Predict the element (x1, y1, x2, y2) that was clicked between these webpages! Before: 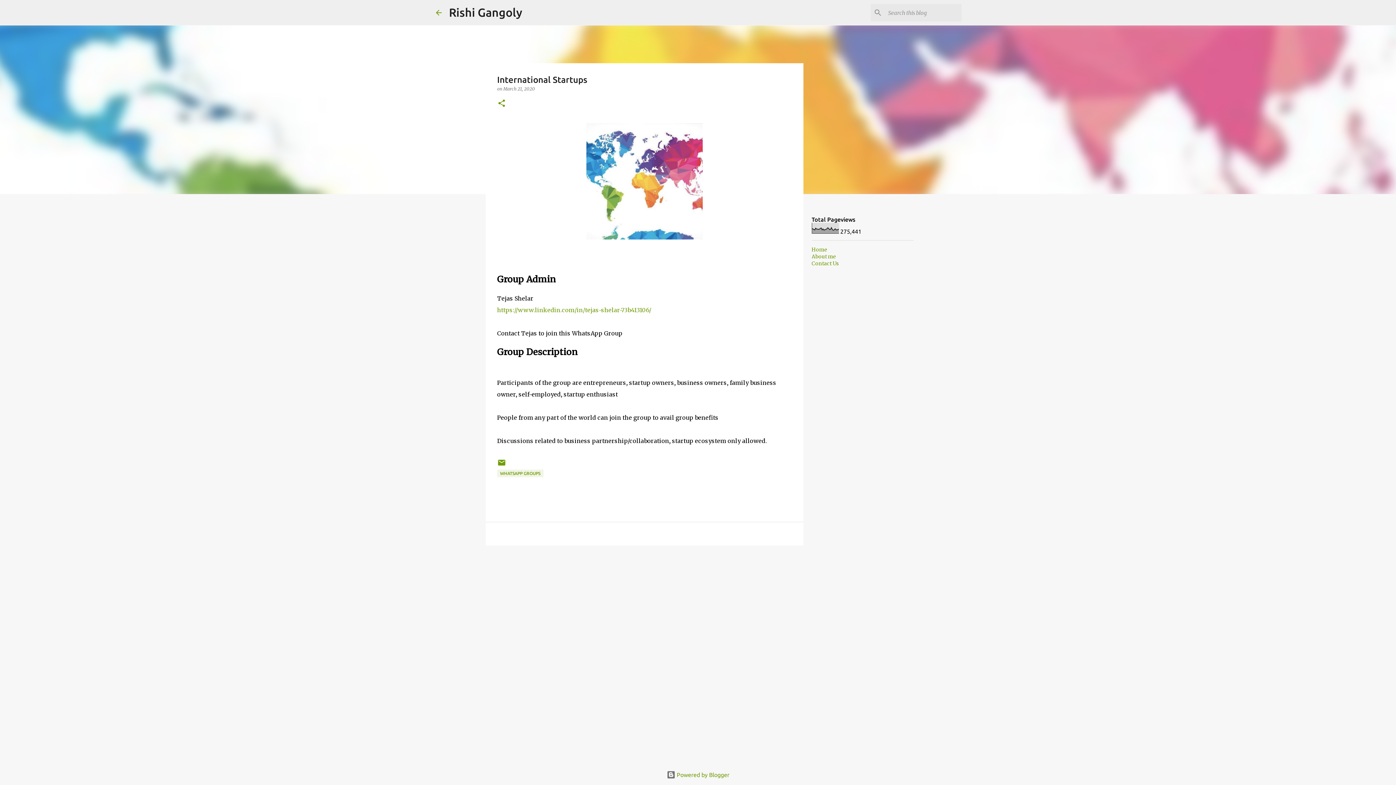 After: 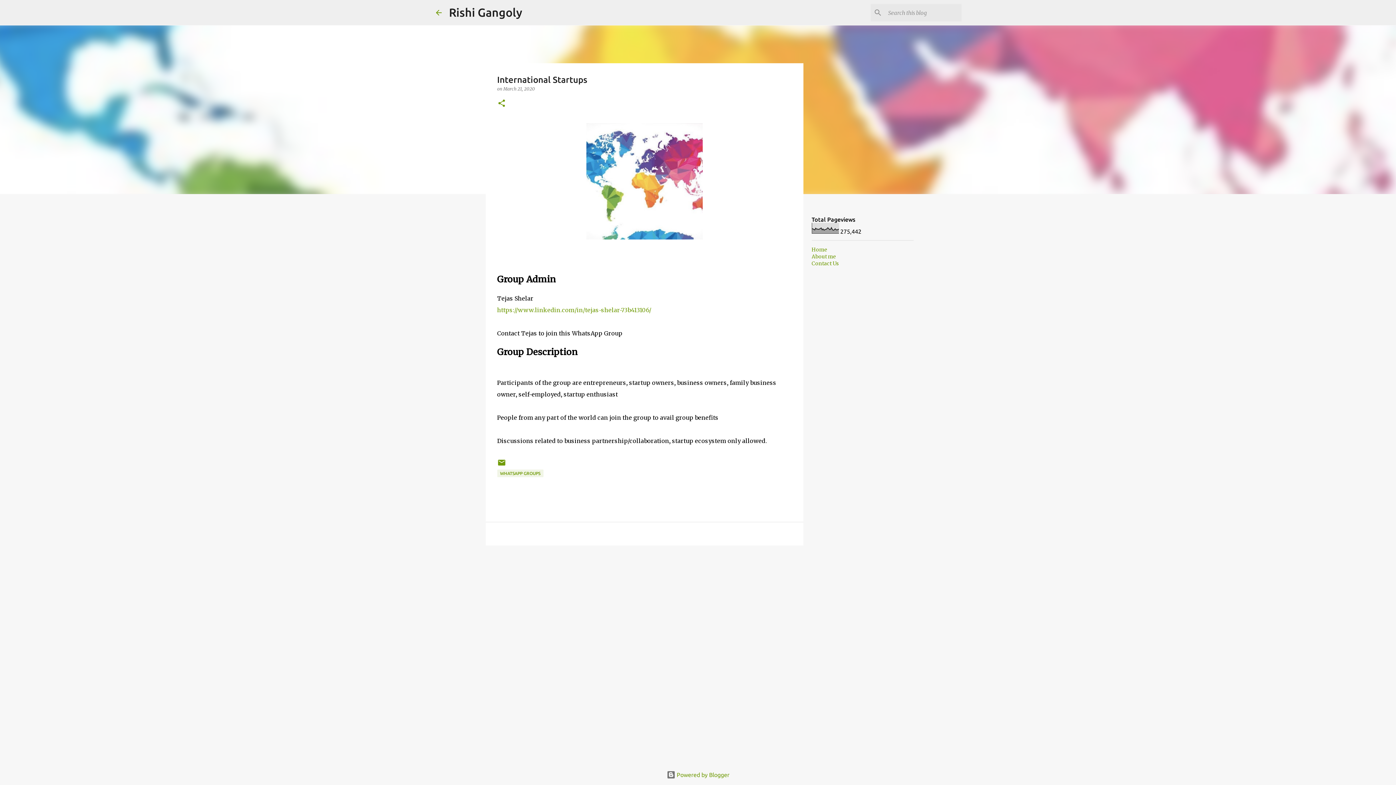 Action: label: March 21, 2020 bbox: (503, 86, 535, 91)